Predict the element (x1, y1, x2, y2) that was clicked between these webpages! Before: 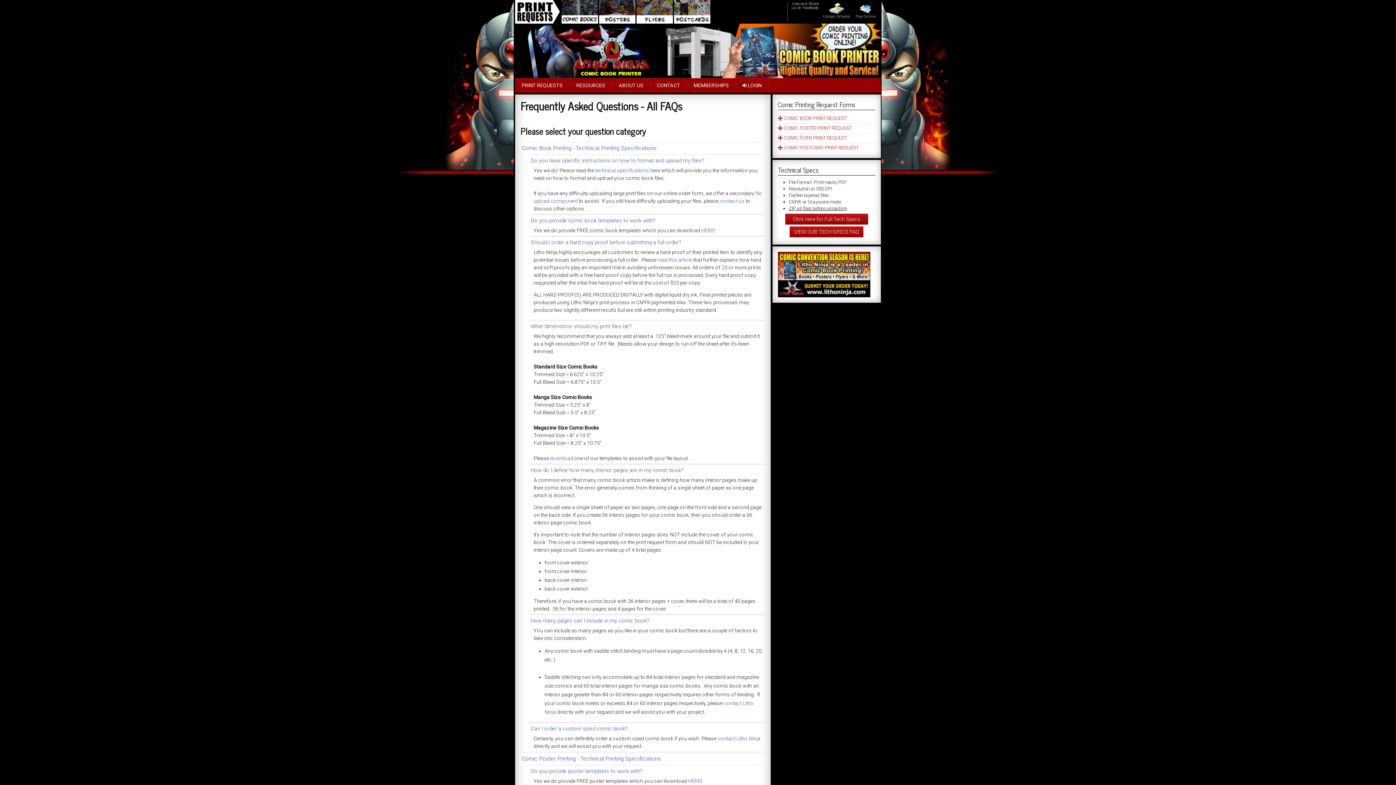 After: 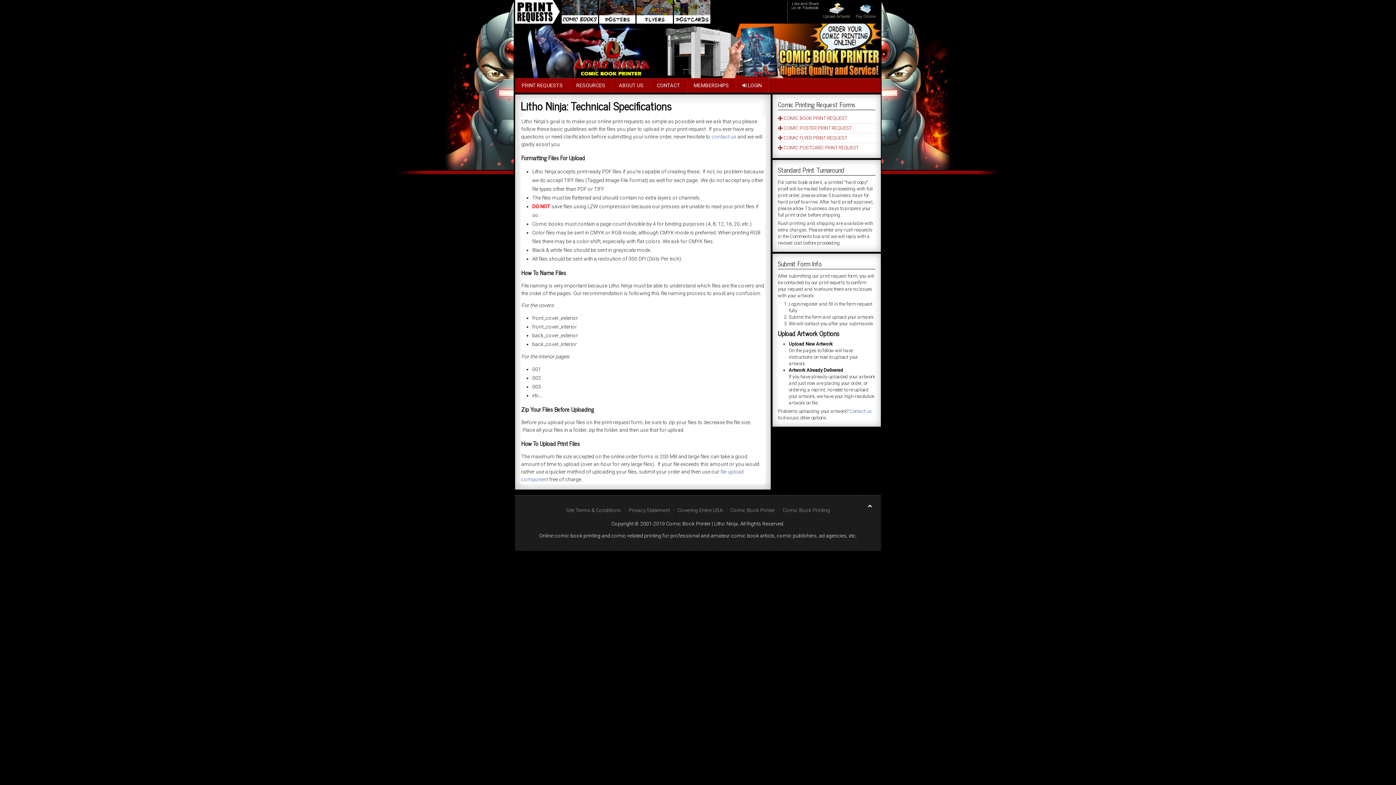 Action: label: technical specifications bbox: (595, 167, 649, 173)